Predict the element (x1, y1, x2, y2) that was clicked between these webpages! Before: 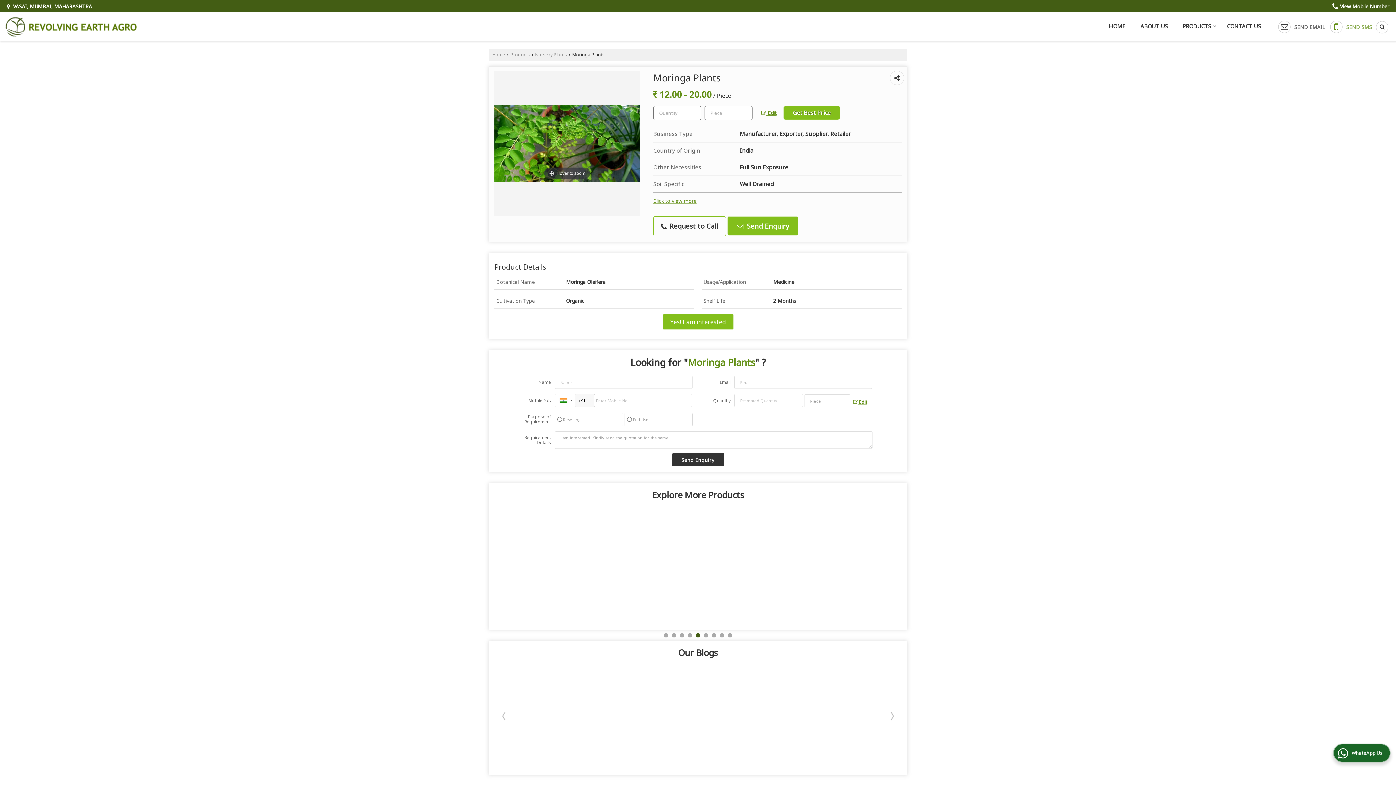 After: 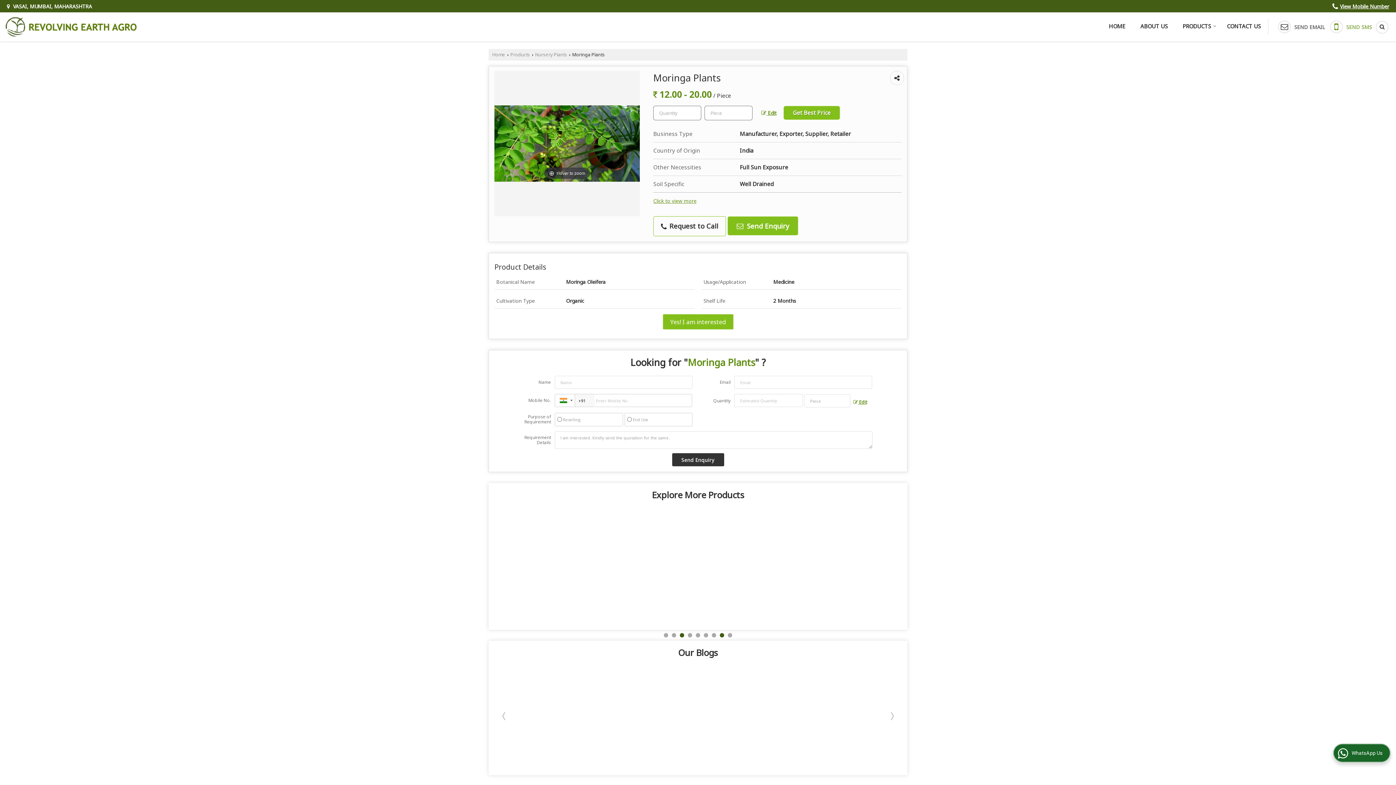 Action: label: 3 bbox: (680, 633, 684, 637)